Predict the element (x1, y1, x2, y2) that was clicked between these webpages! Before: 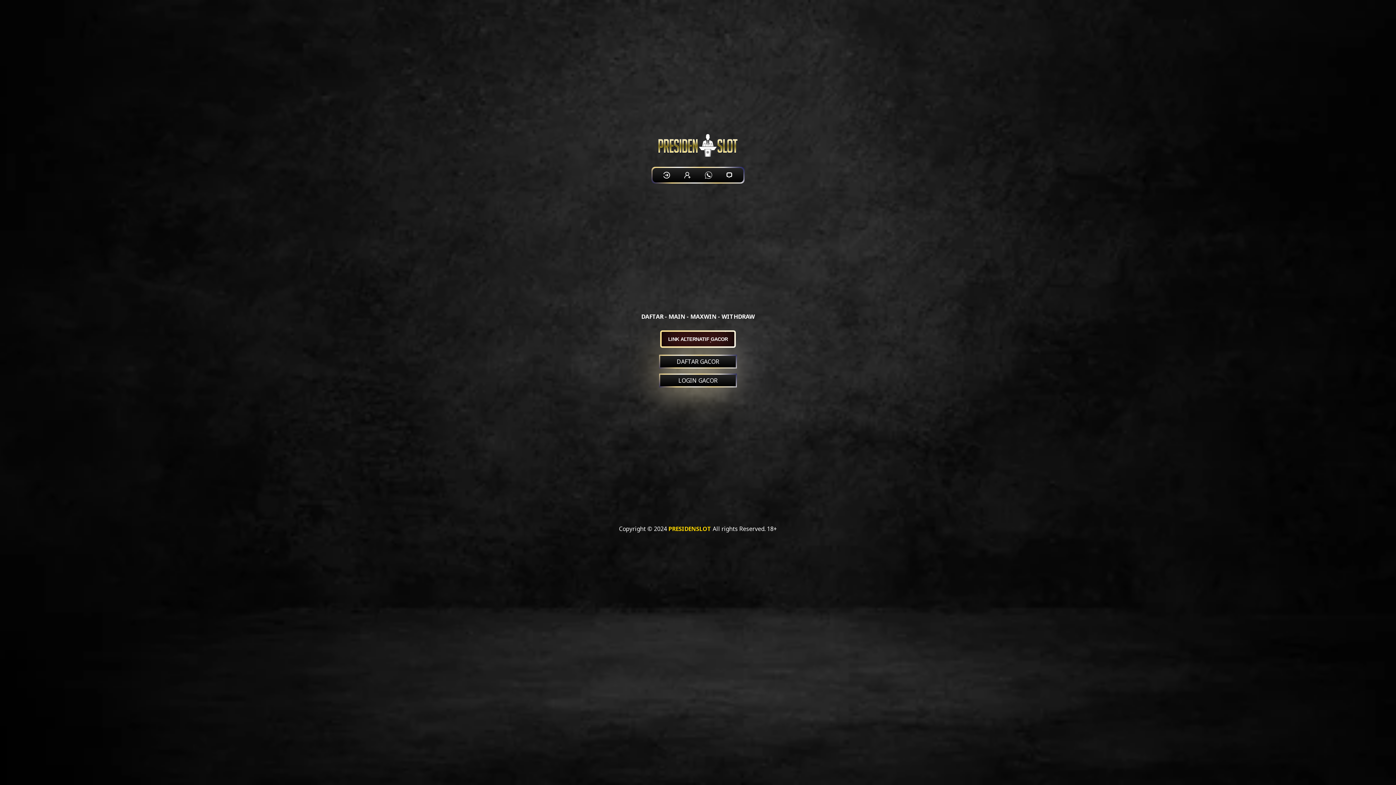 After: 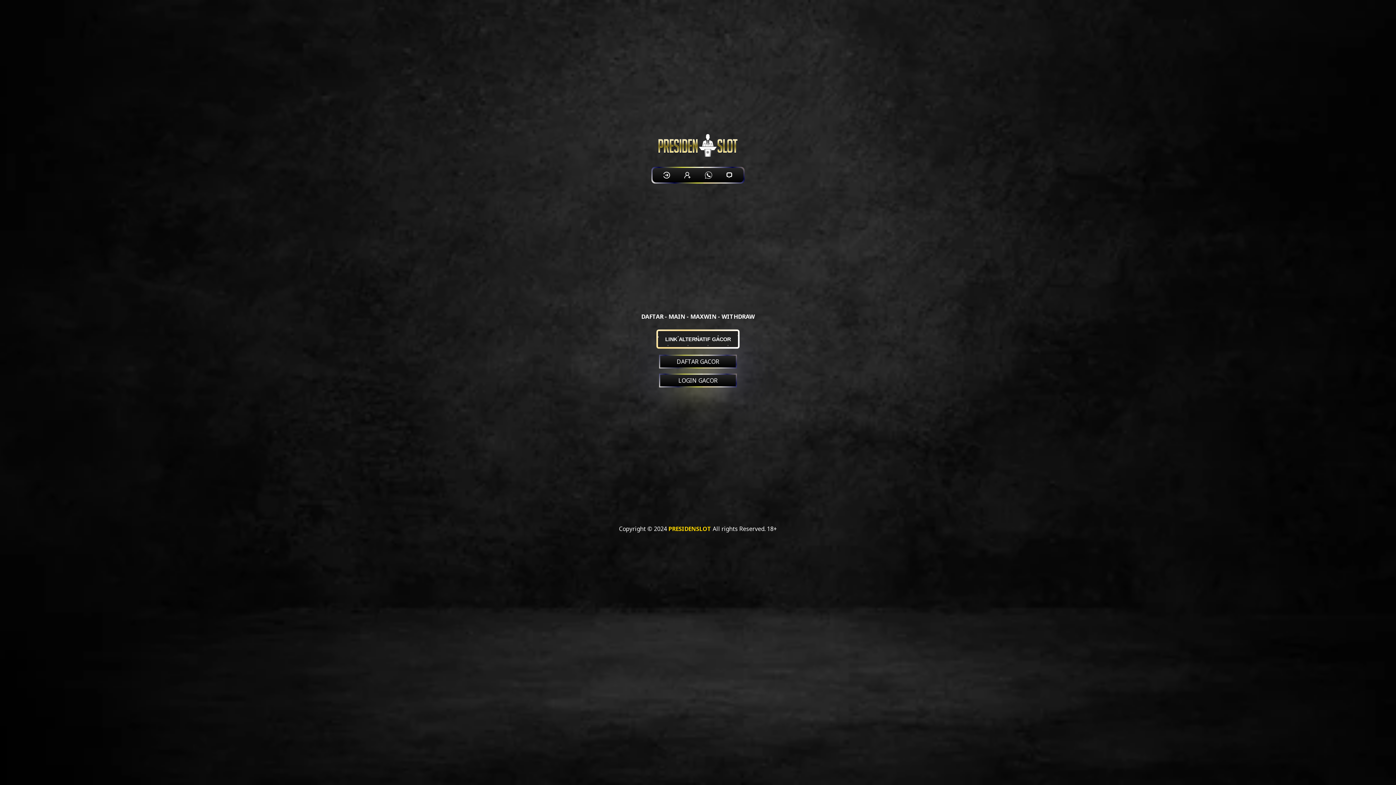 Action: bbox: (660, 330, 736, 348) label: LINK ALTERNATIF GACOR